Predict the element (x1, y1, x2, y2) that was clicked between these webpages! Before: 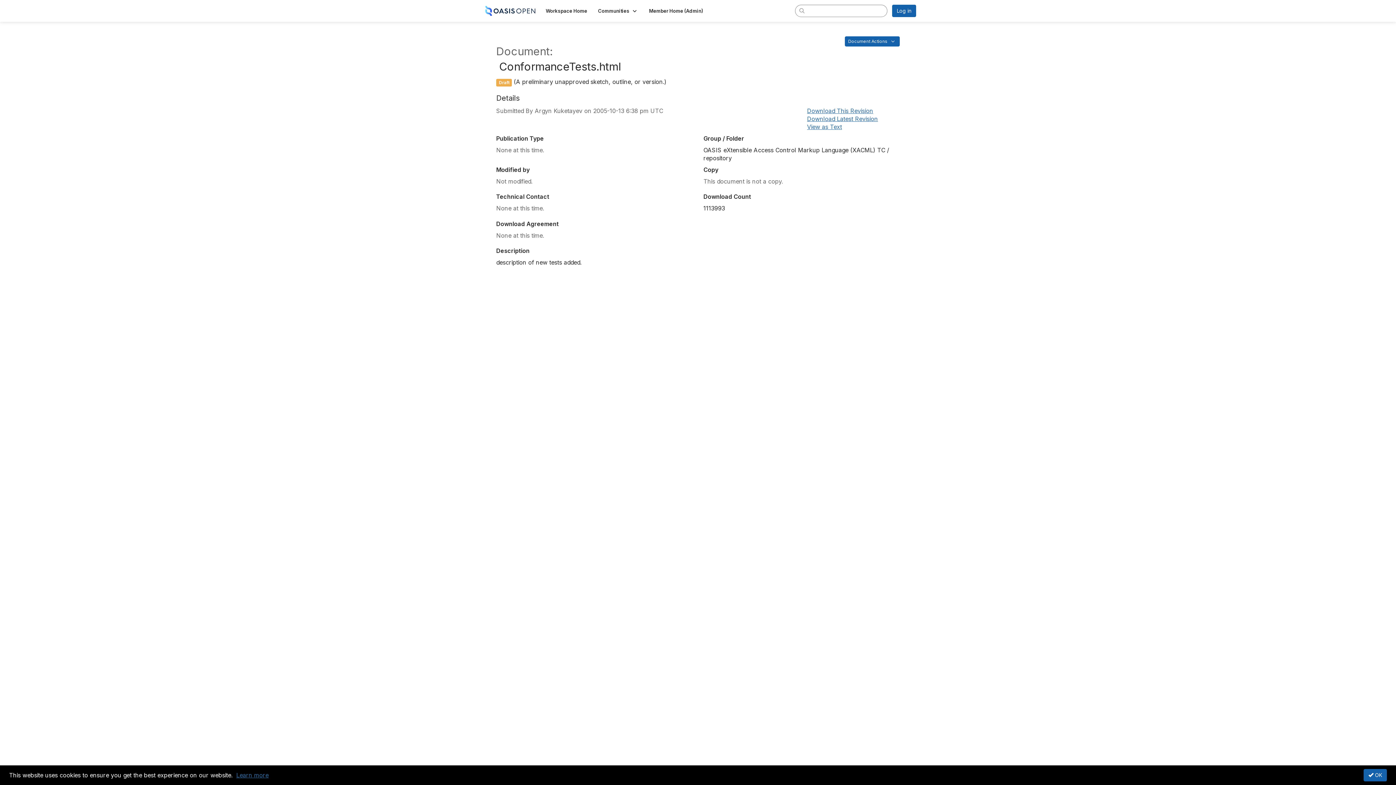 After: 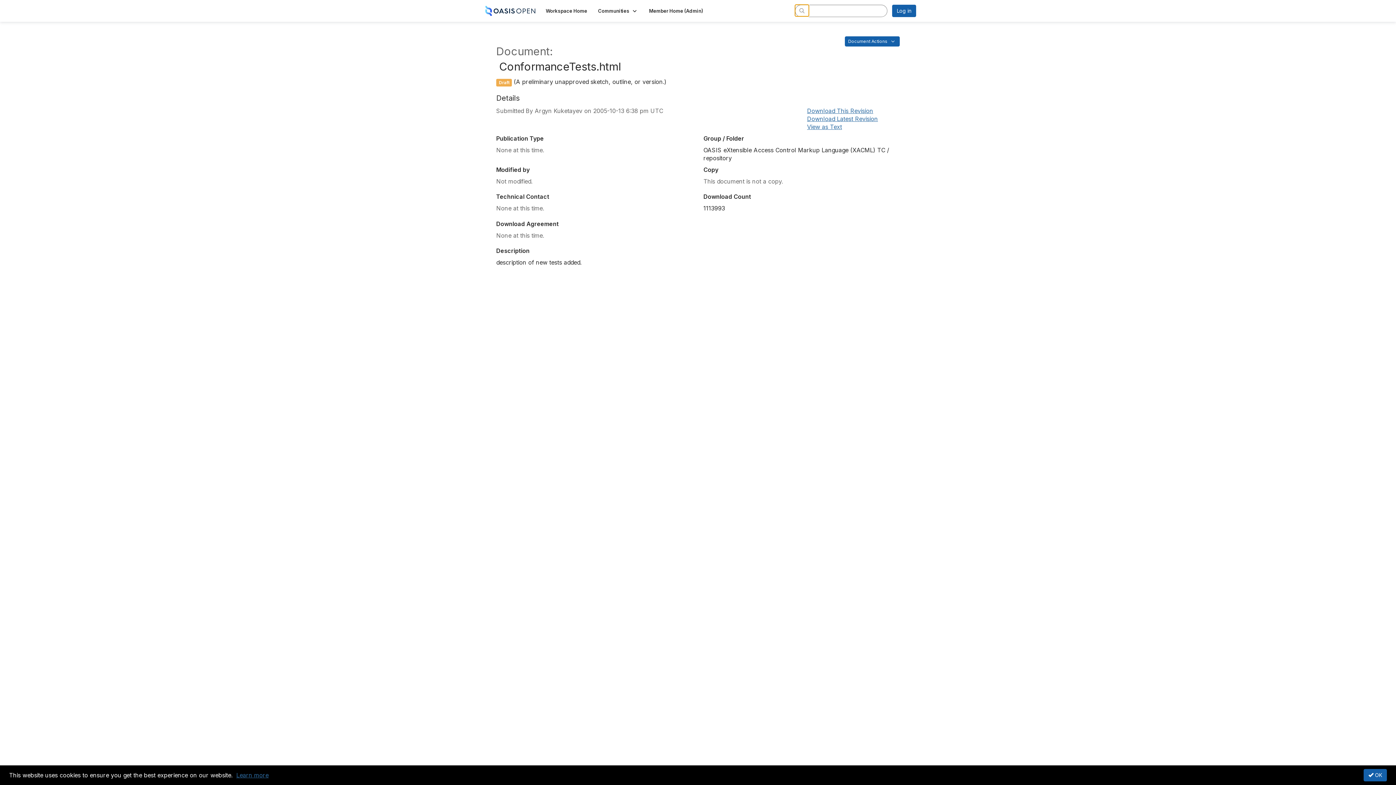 Action: label: search bbox: (795, 4, 809, 16)